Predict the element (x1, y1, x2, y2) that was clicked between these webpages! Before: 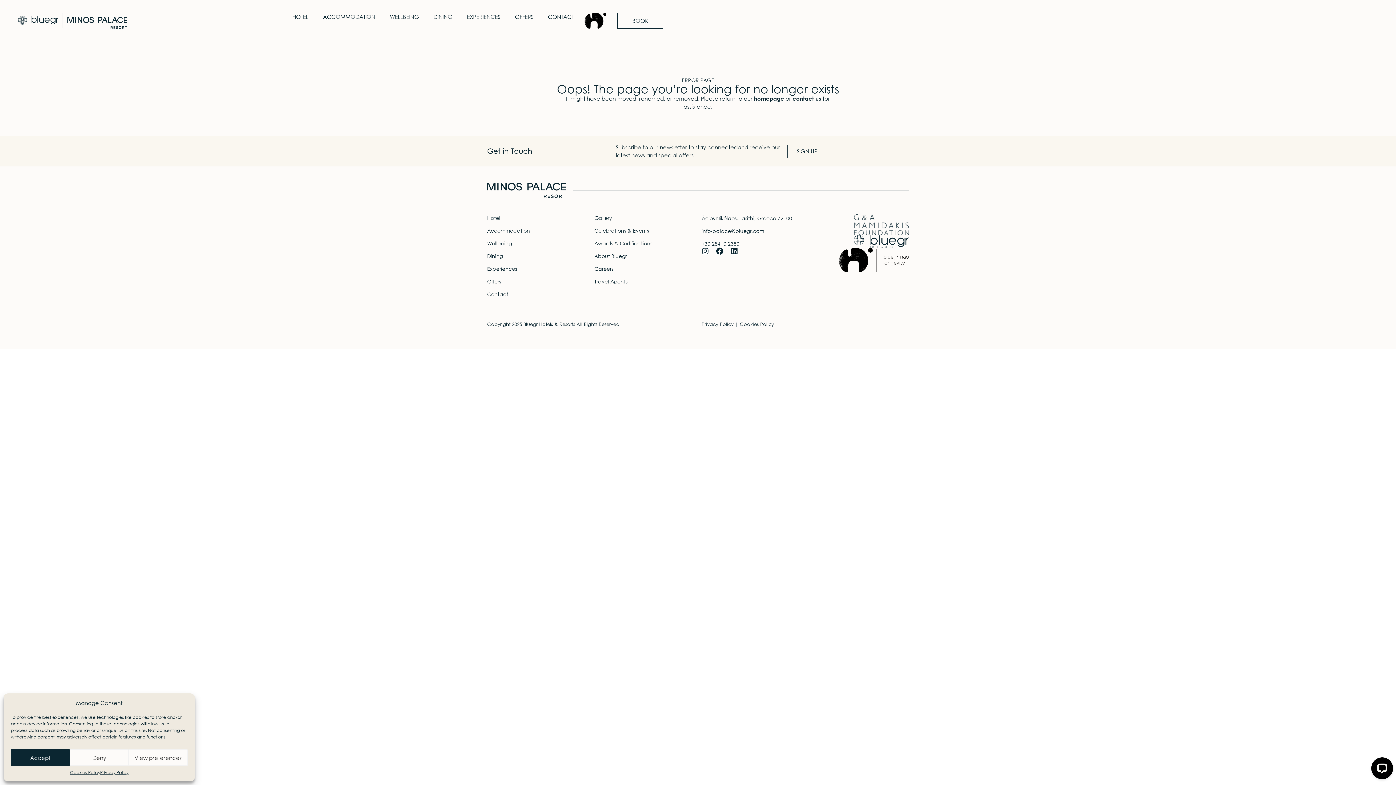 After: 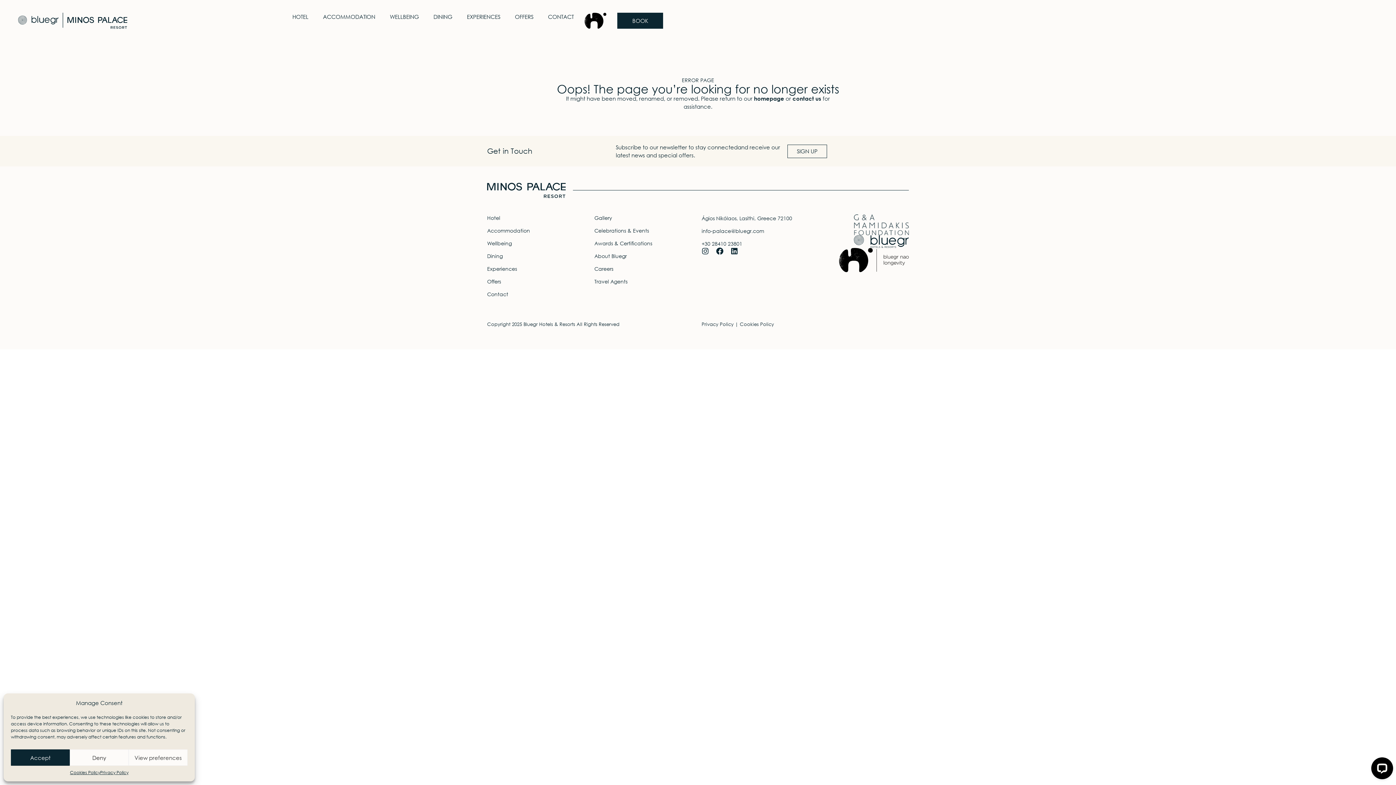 Action: bbox: (617, 12, 663, 28) label: BOOK